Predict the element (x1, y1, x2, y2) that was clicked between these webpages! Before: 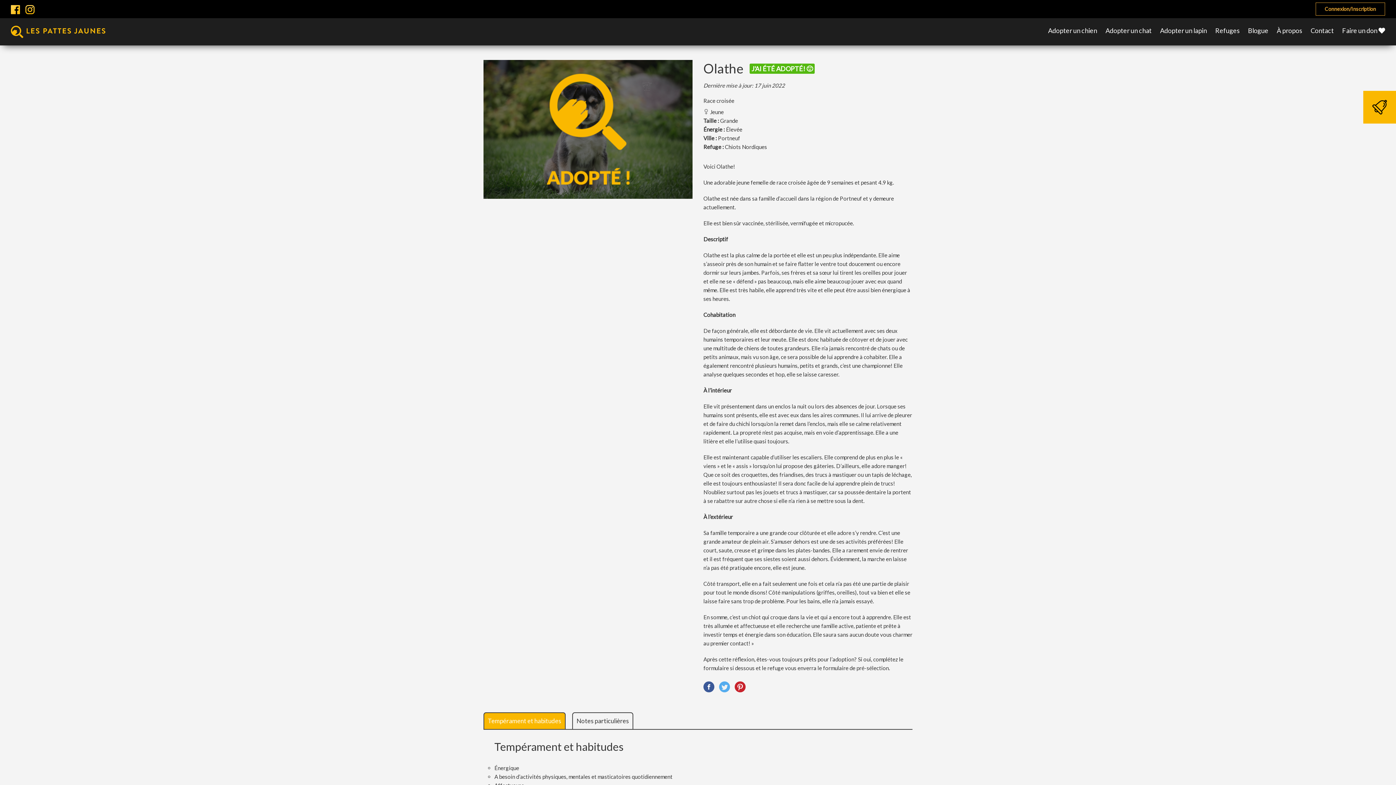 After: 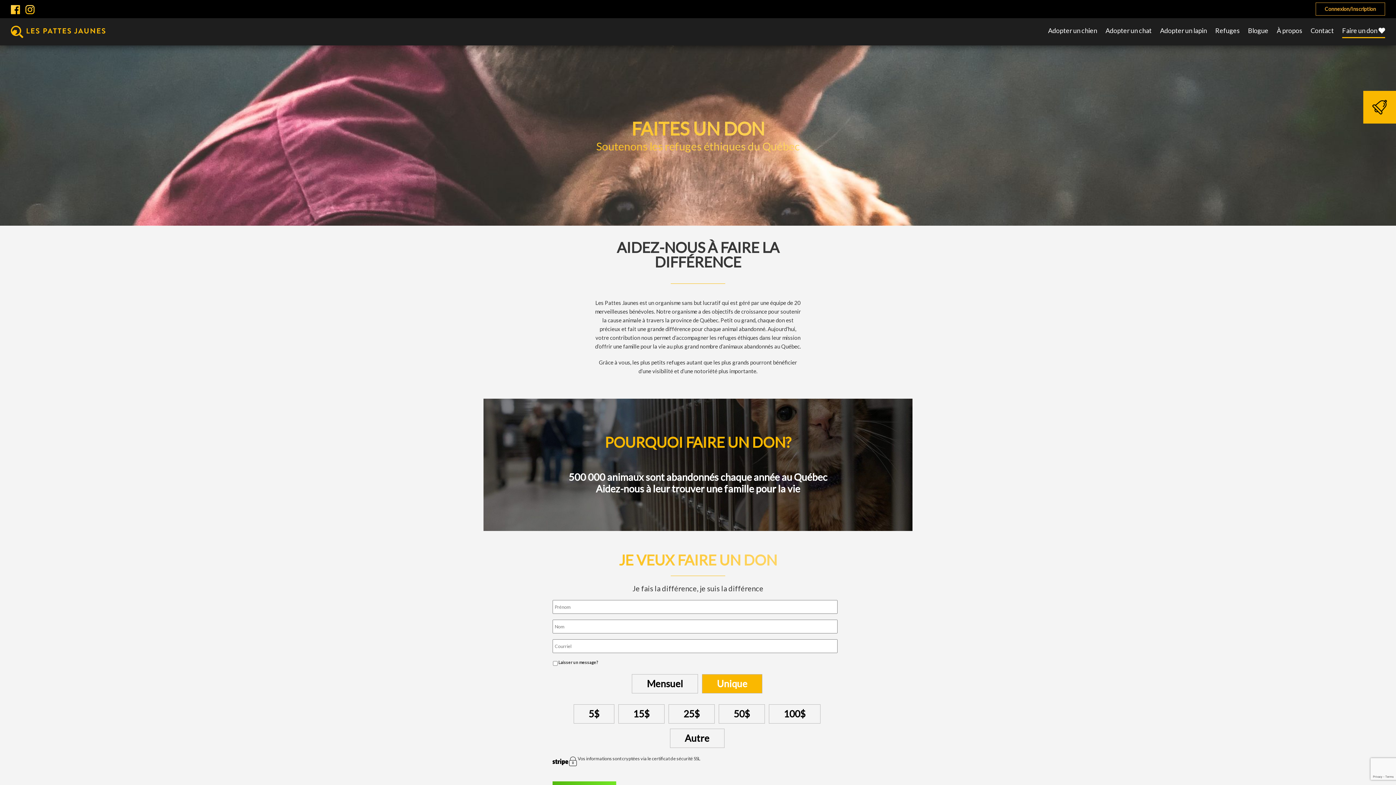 Action: bbox: (1342, 26, 1385, 34) label: Faire un don 